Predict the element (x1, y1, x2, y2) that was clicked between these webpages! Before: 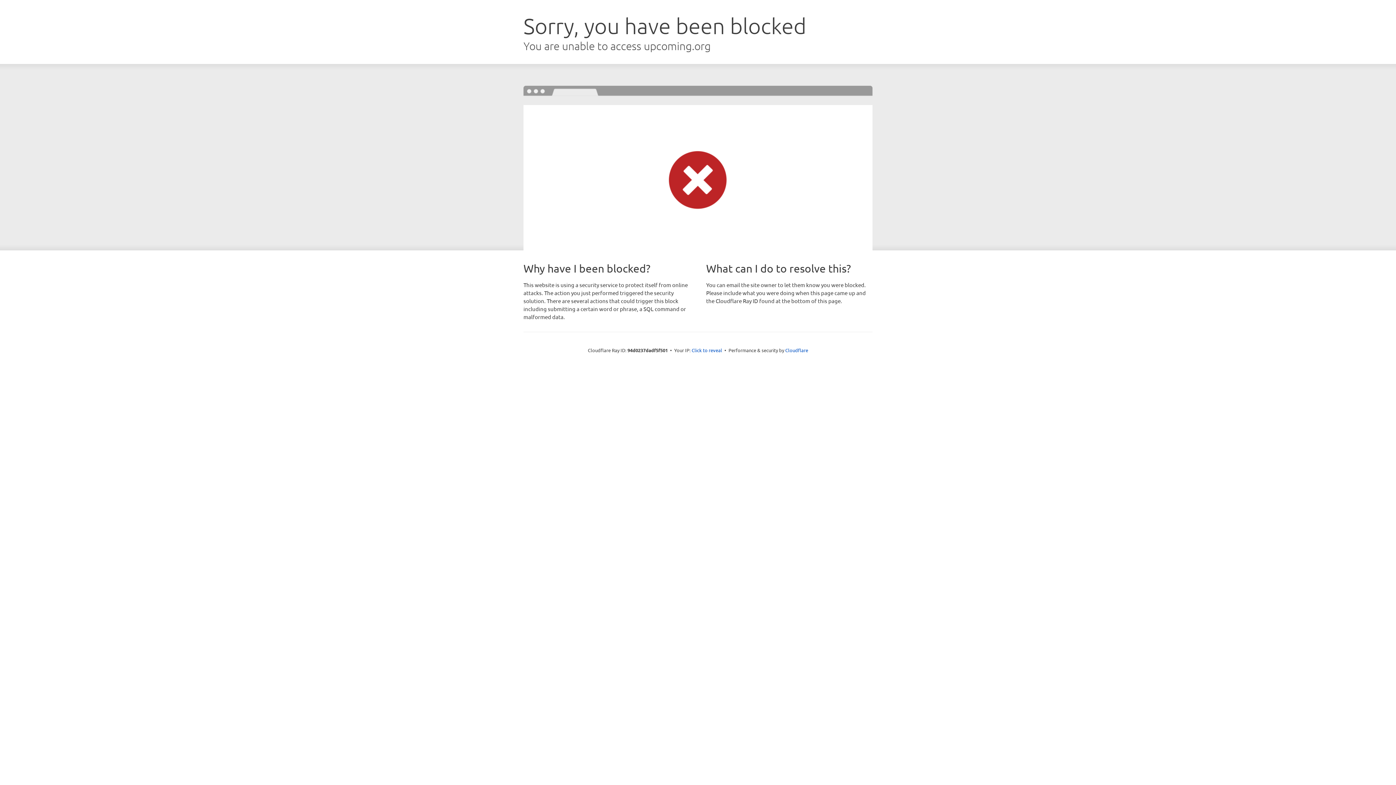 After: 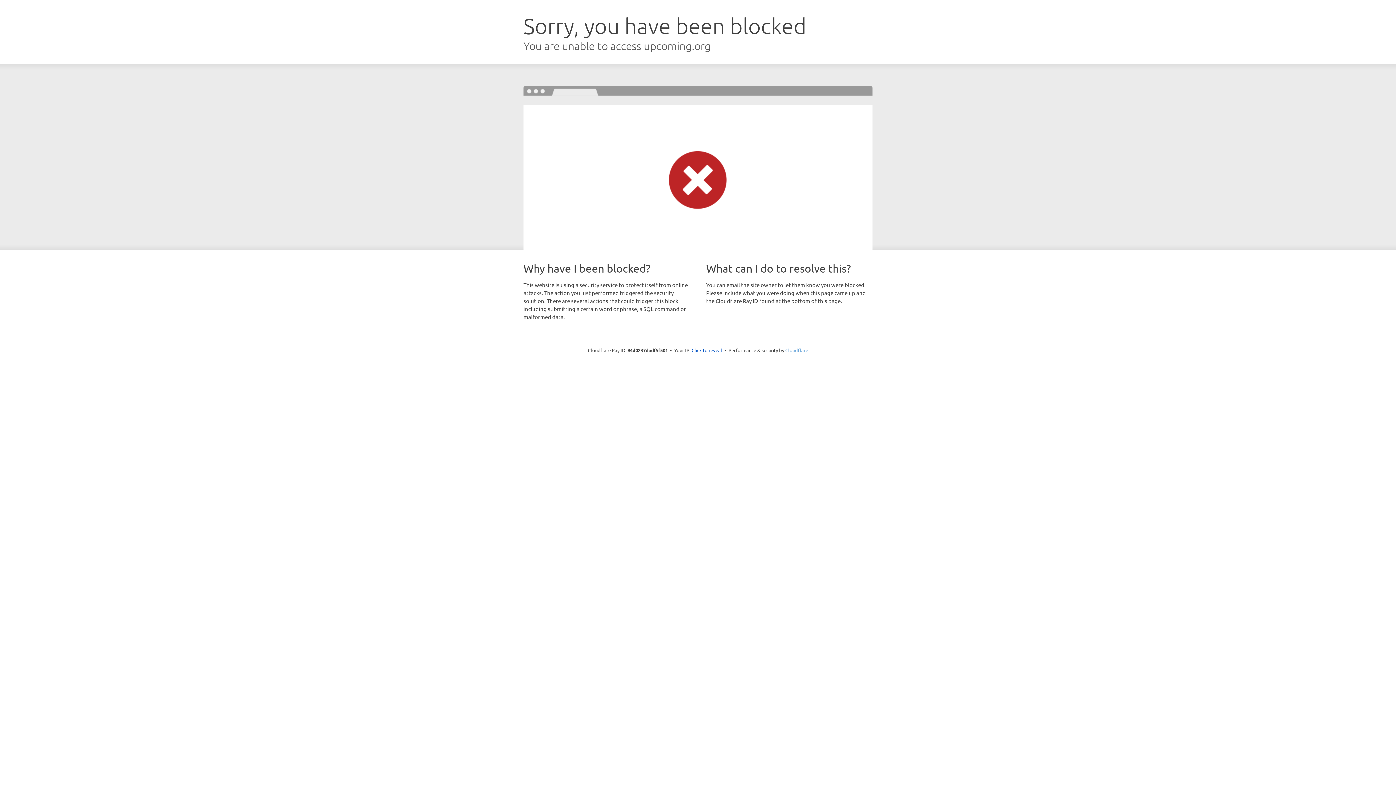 Action: bbox: (785, 347, 808, 353) label: Cloudflare